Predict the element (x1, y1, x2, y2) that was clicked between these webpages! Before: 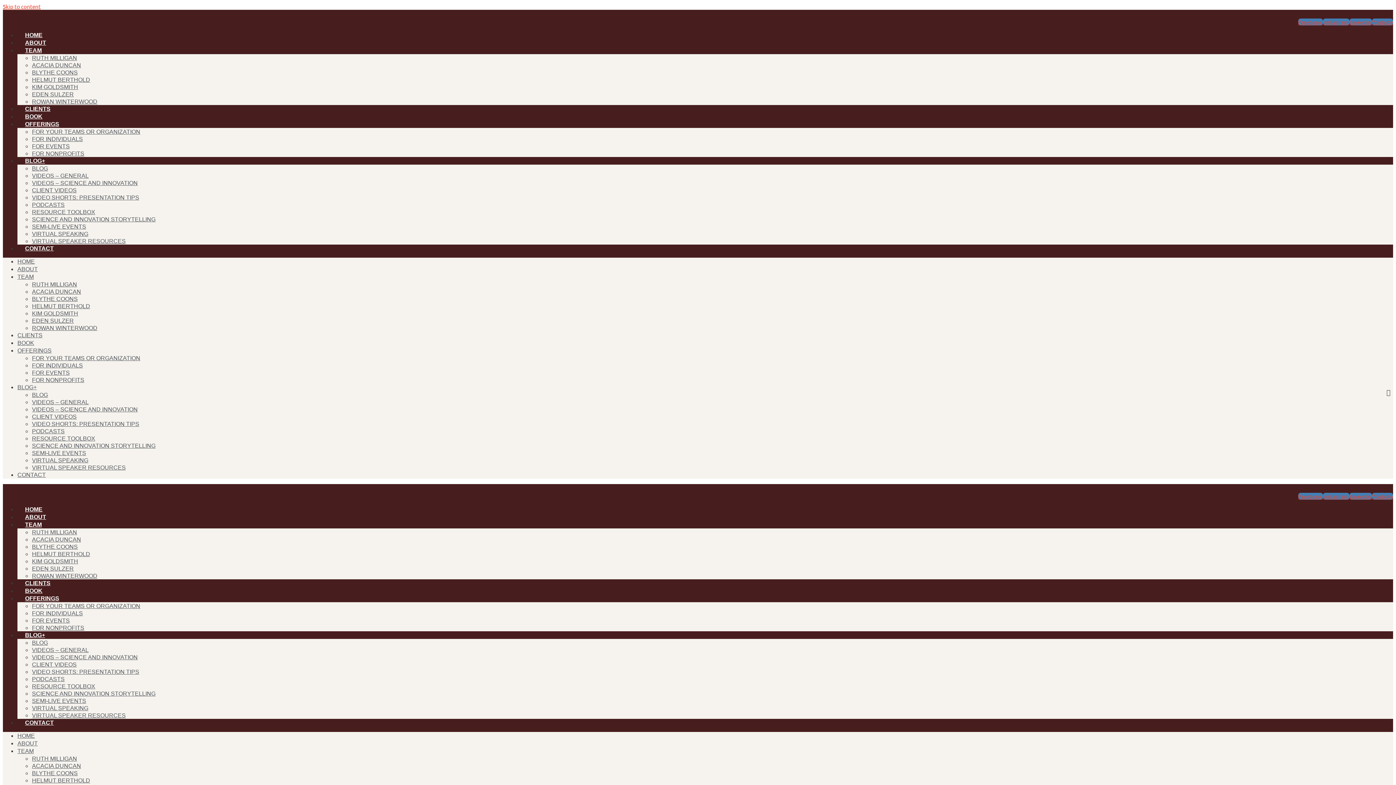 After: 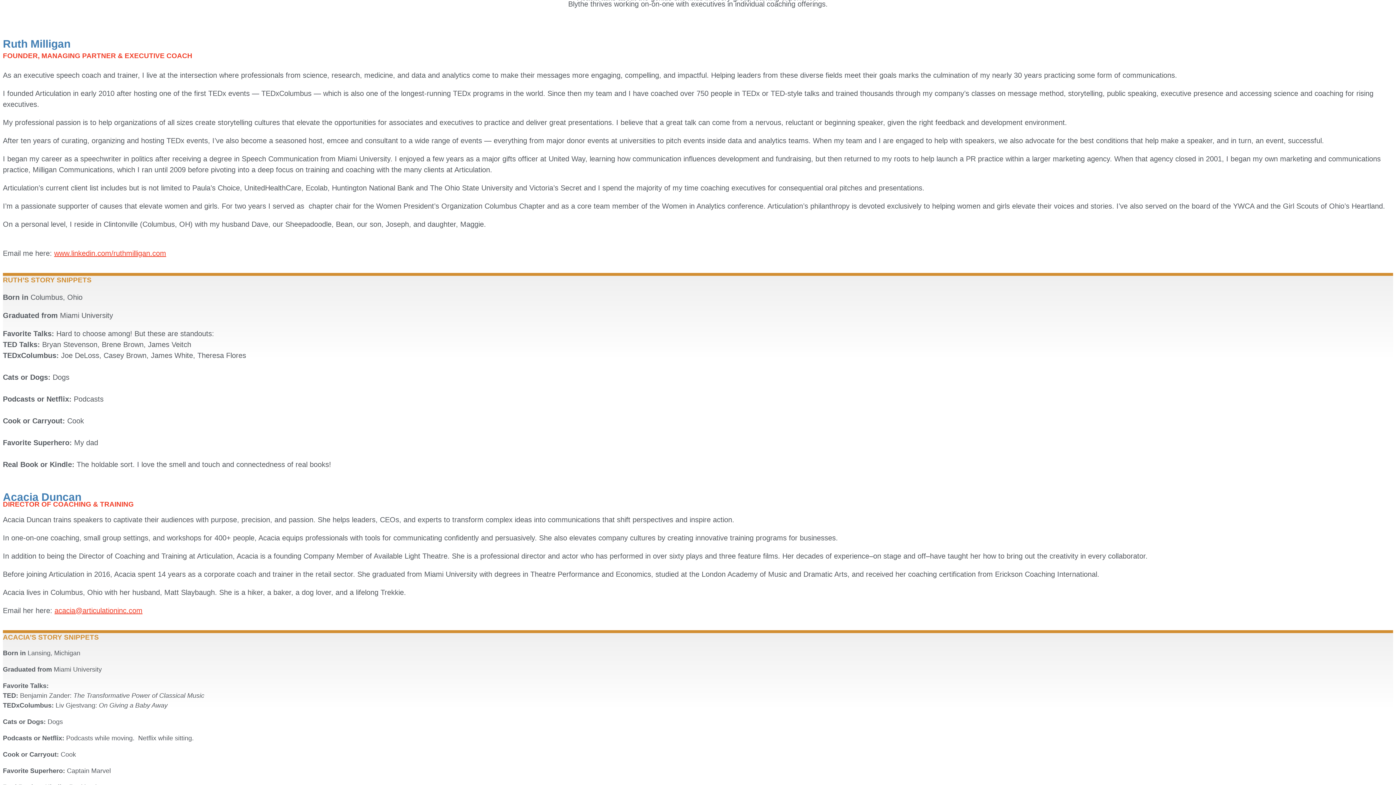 Action: label: RUTH MILLIGAN bbox: (32, 529, 77, 535)